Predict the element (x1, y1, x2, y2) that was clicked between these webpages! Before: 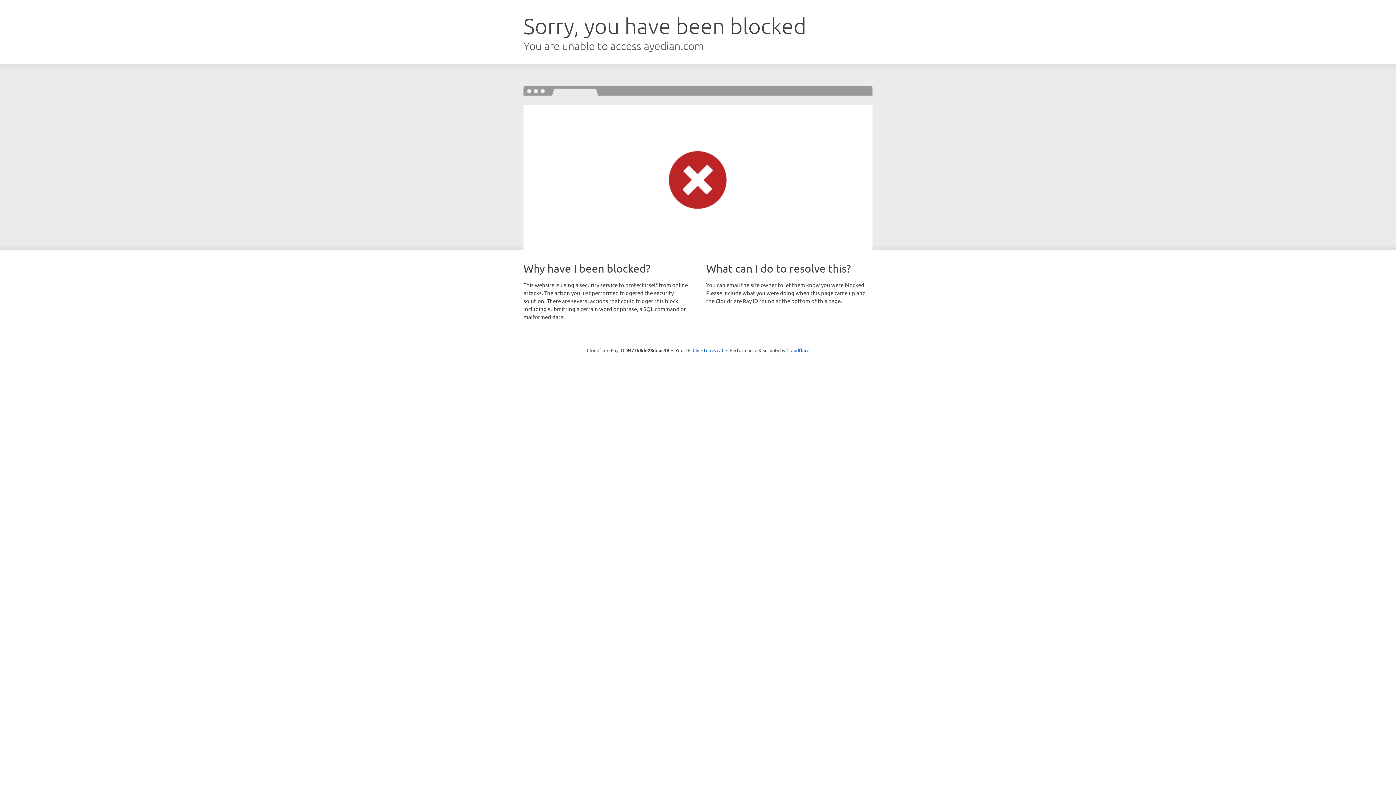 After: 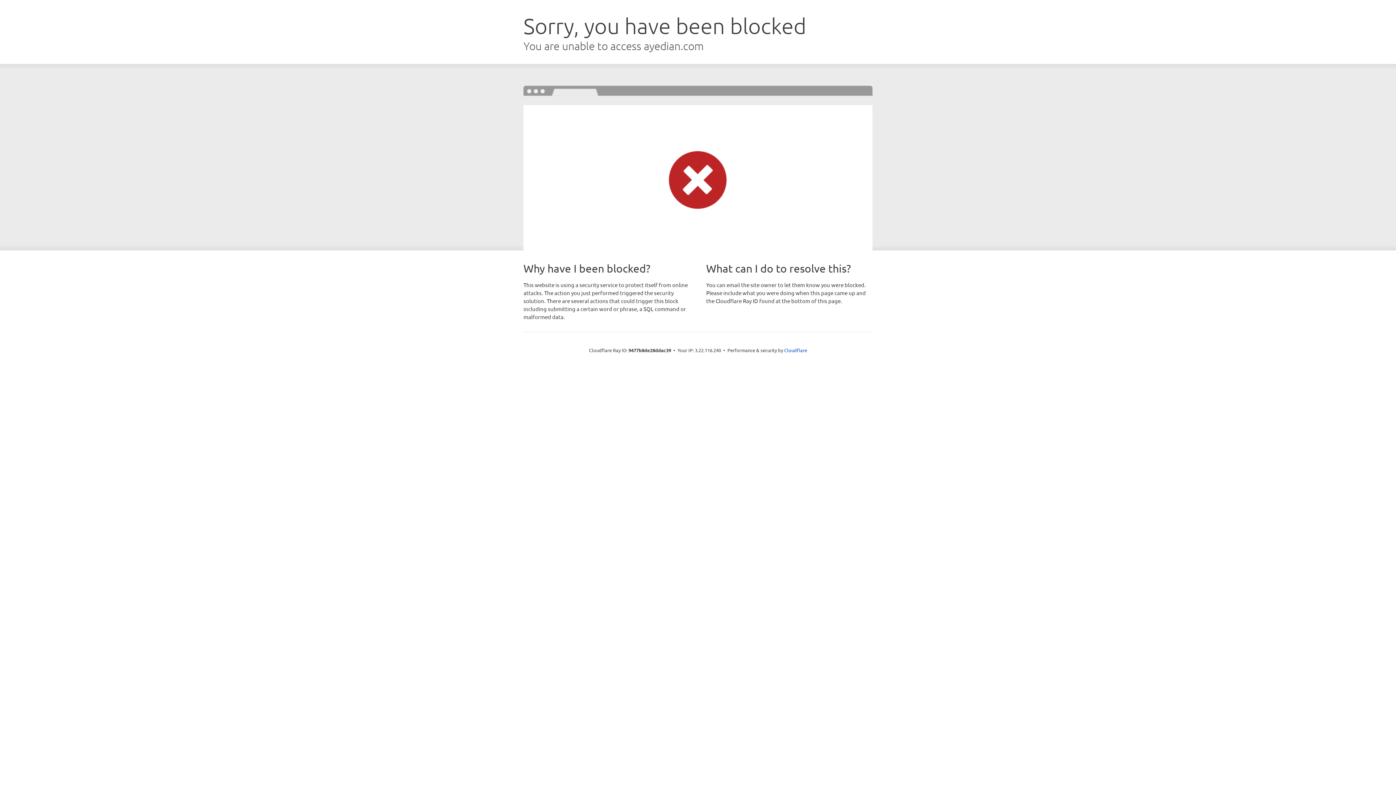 Action: label: Click to reveal bbox: (692, 346, 723, 353)